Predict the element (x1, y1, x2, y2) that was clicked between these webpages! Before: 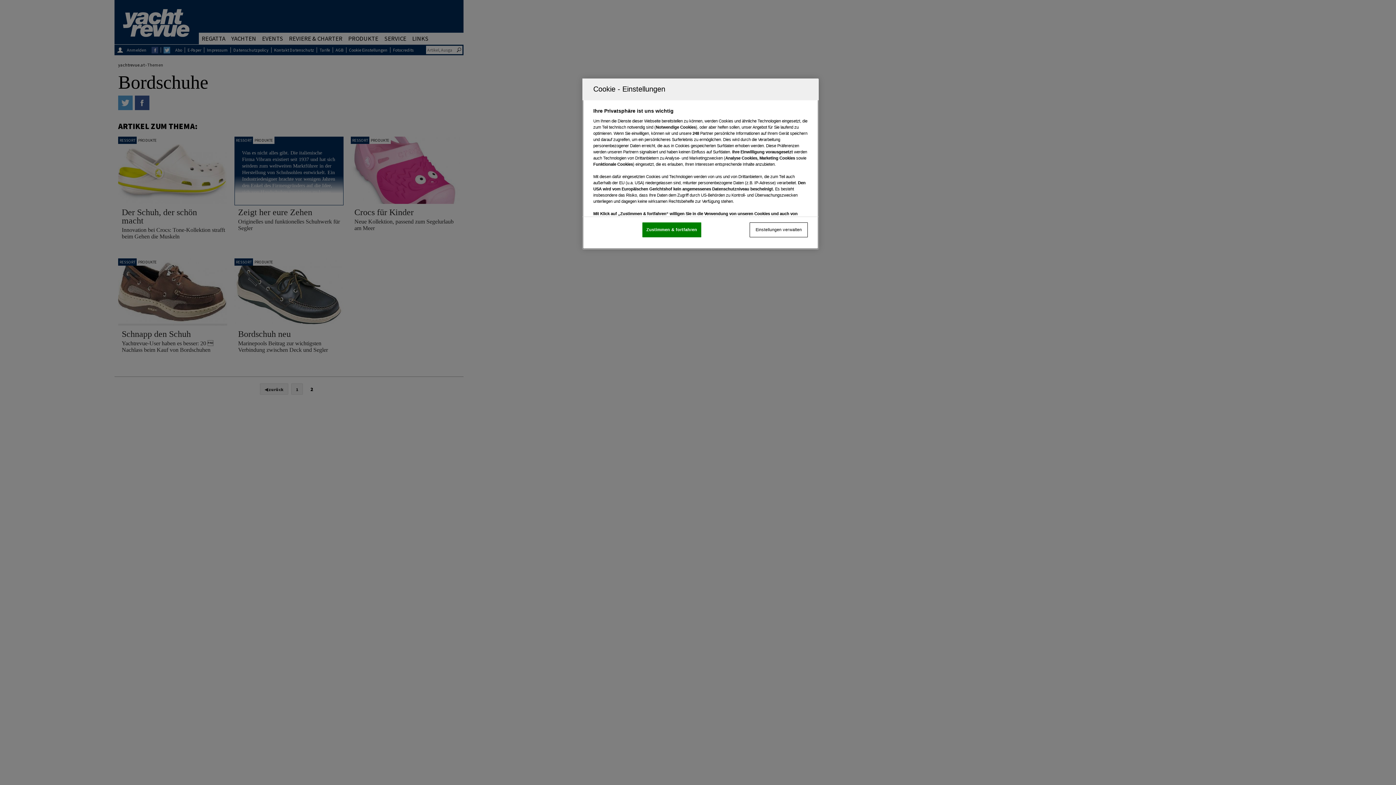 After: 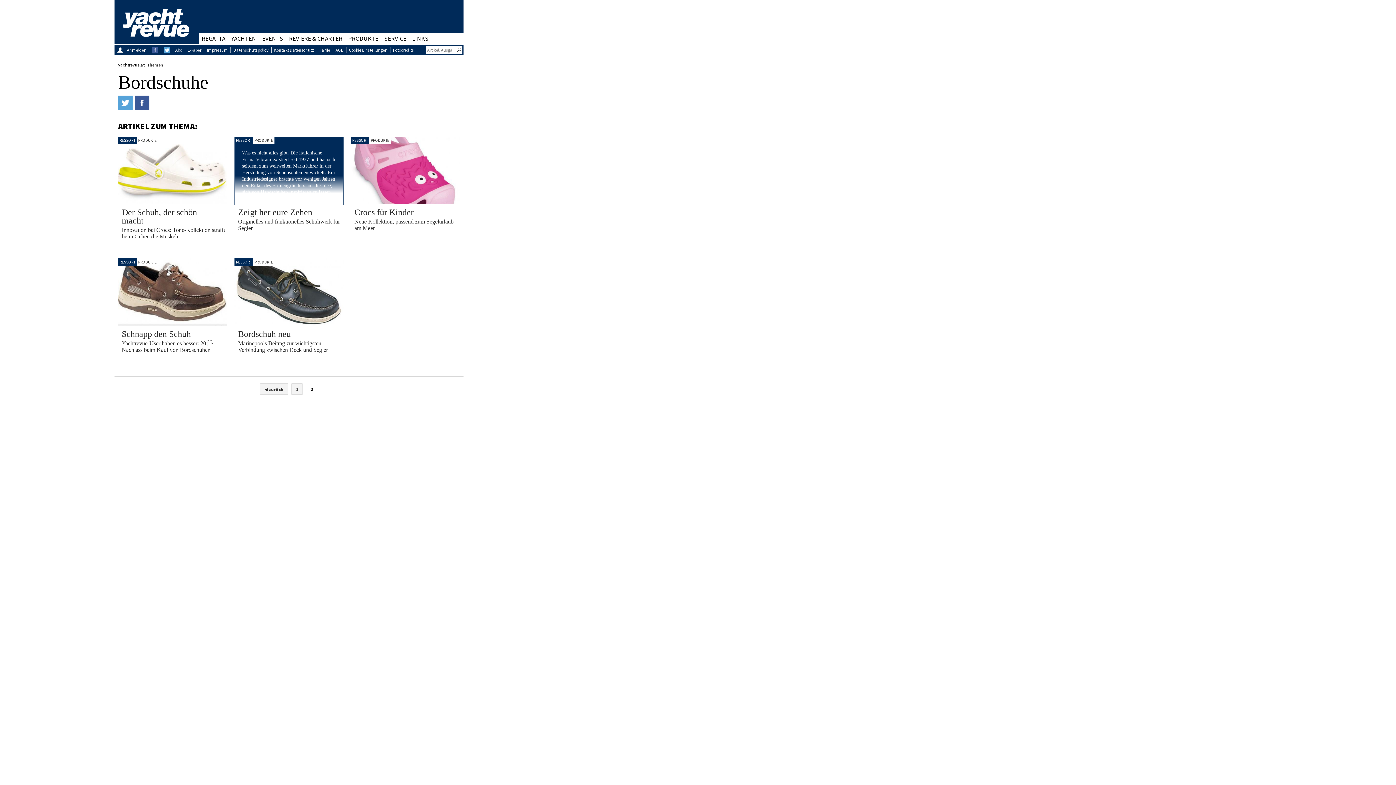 Action: label: Zustimmen & fortfahren bbox: (642, 222, 701, 237)